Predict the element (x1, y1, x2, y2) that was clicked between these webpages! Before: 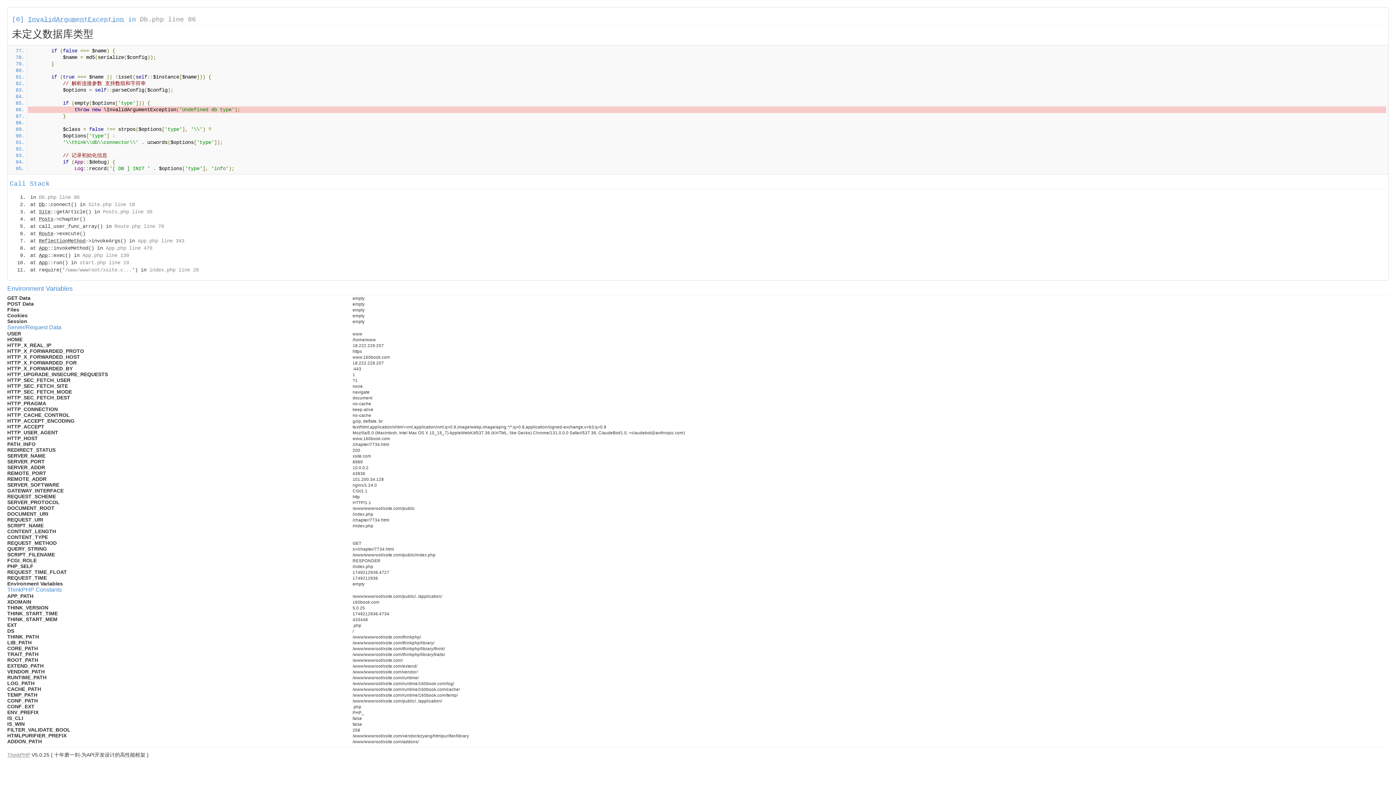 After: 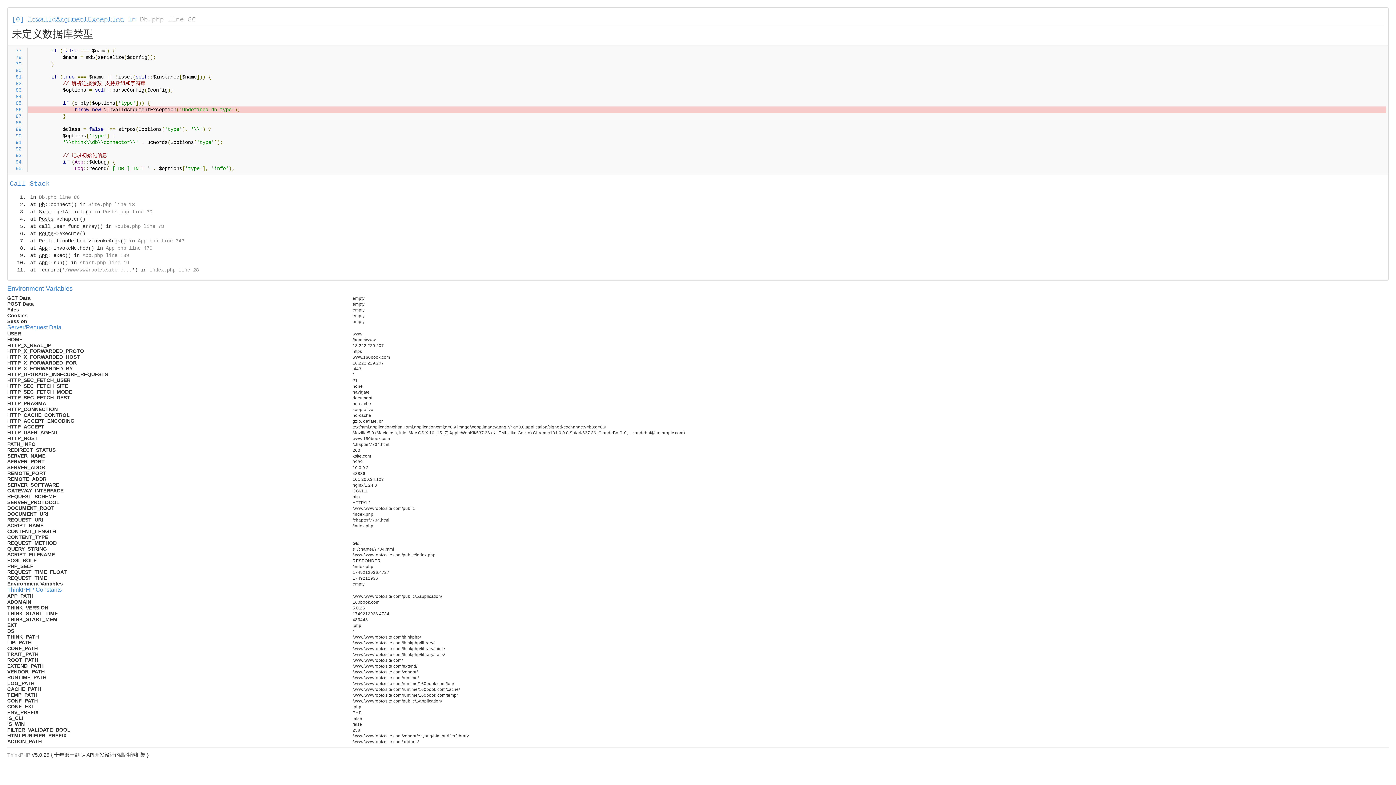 Action: bbox: (102, 209, 152, 214) label: Posts.php line 30